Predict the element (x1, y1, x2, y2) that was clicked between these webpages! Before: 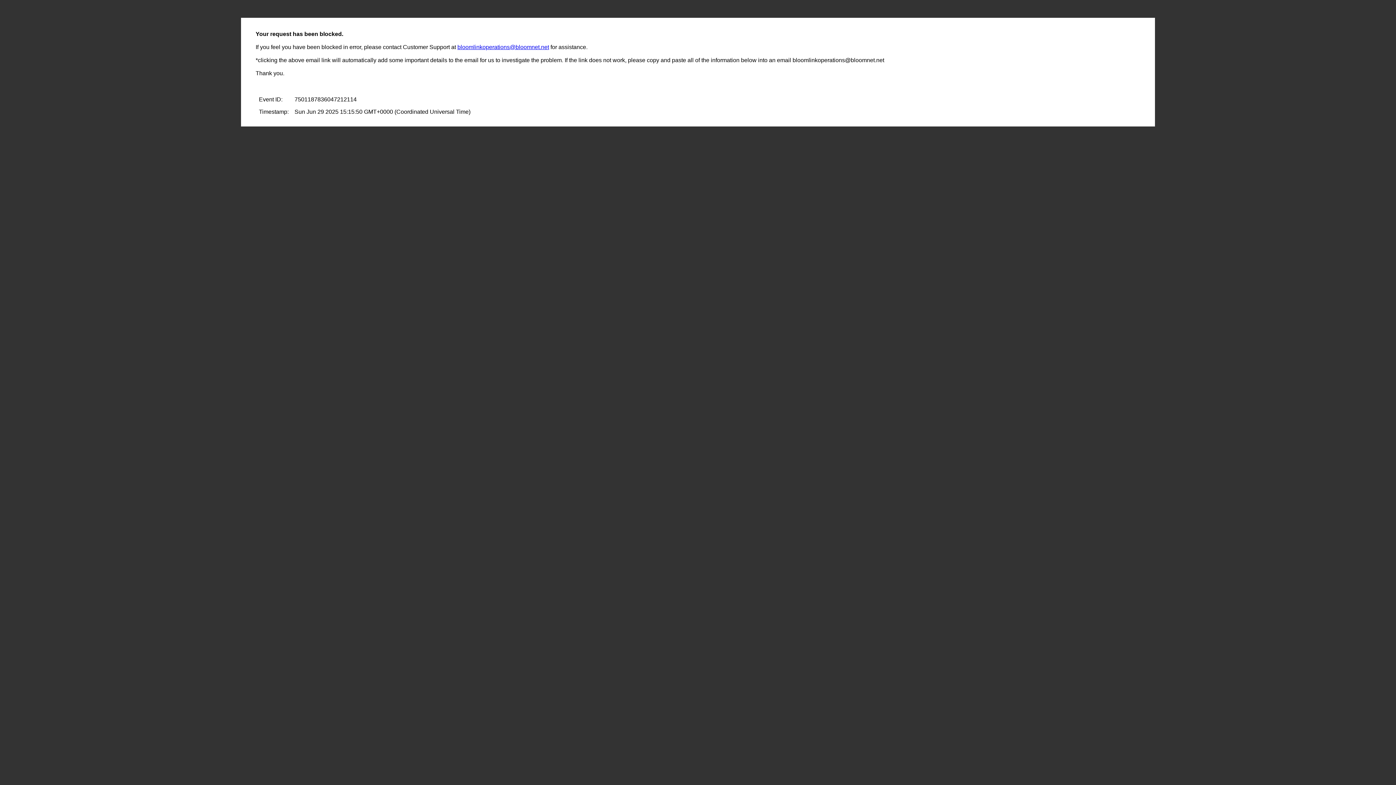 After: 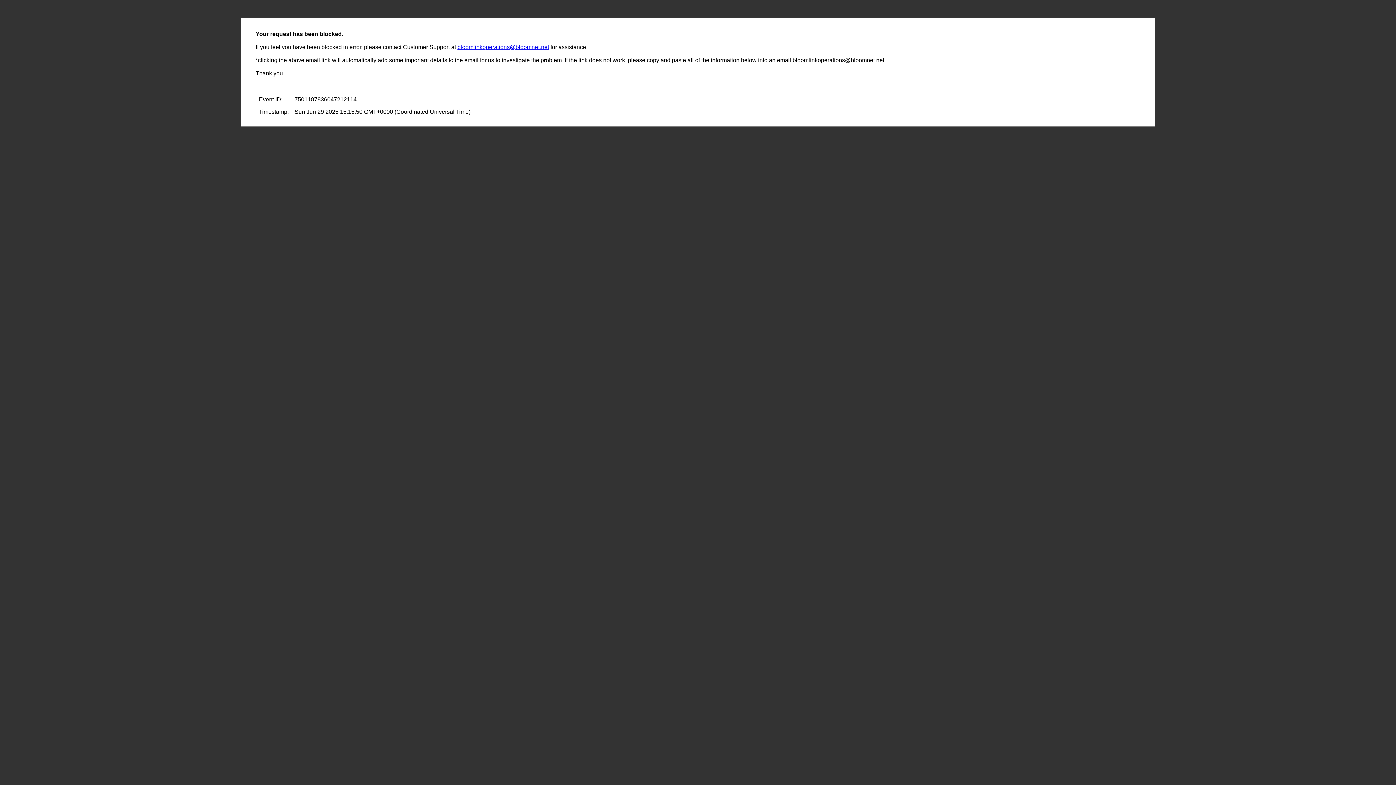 Action: label: bloomlinkoperations@bloomnet.net bbox: (457, 44, 549, 50)